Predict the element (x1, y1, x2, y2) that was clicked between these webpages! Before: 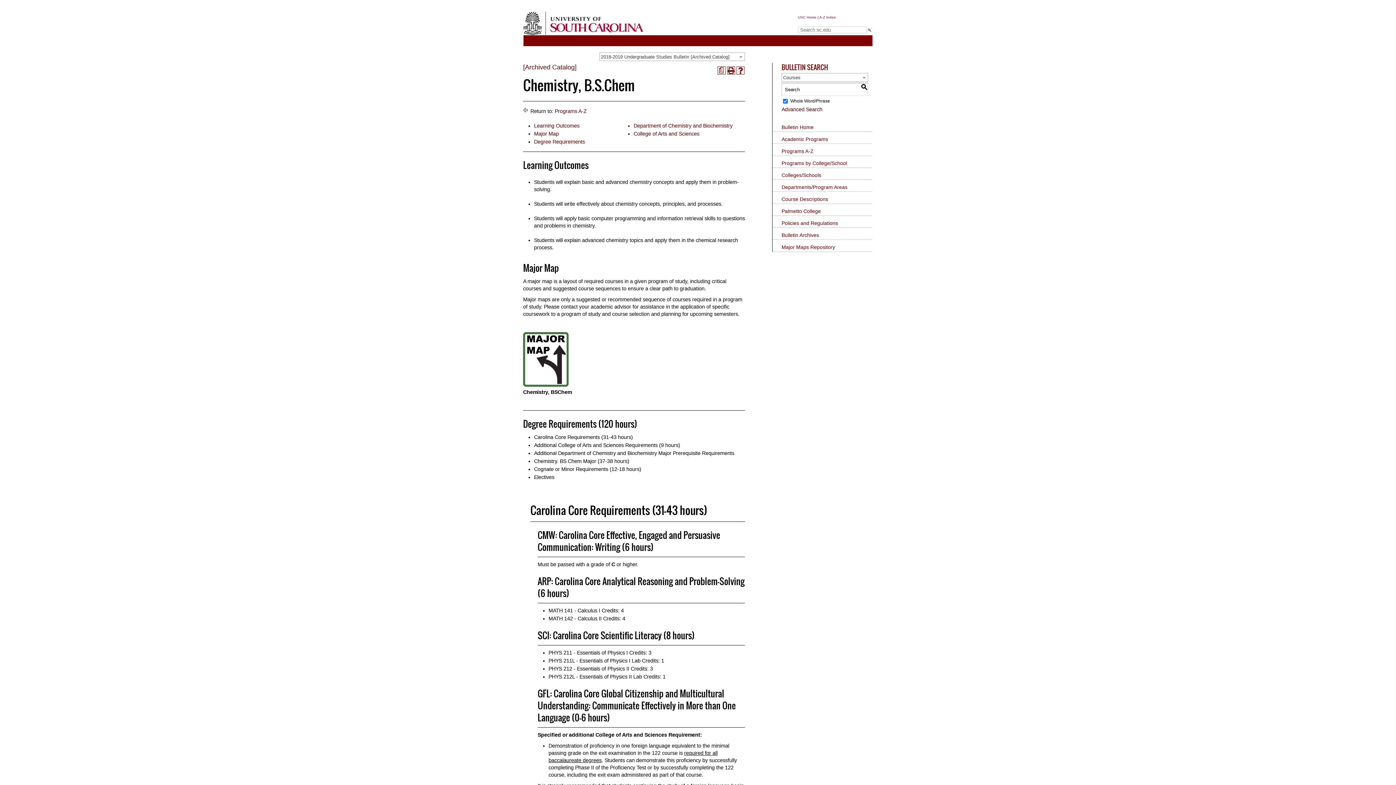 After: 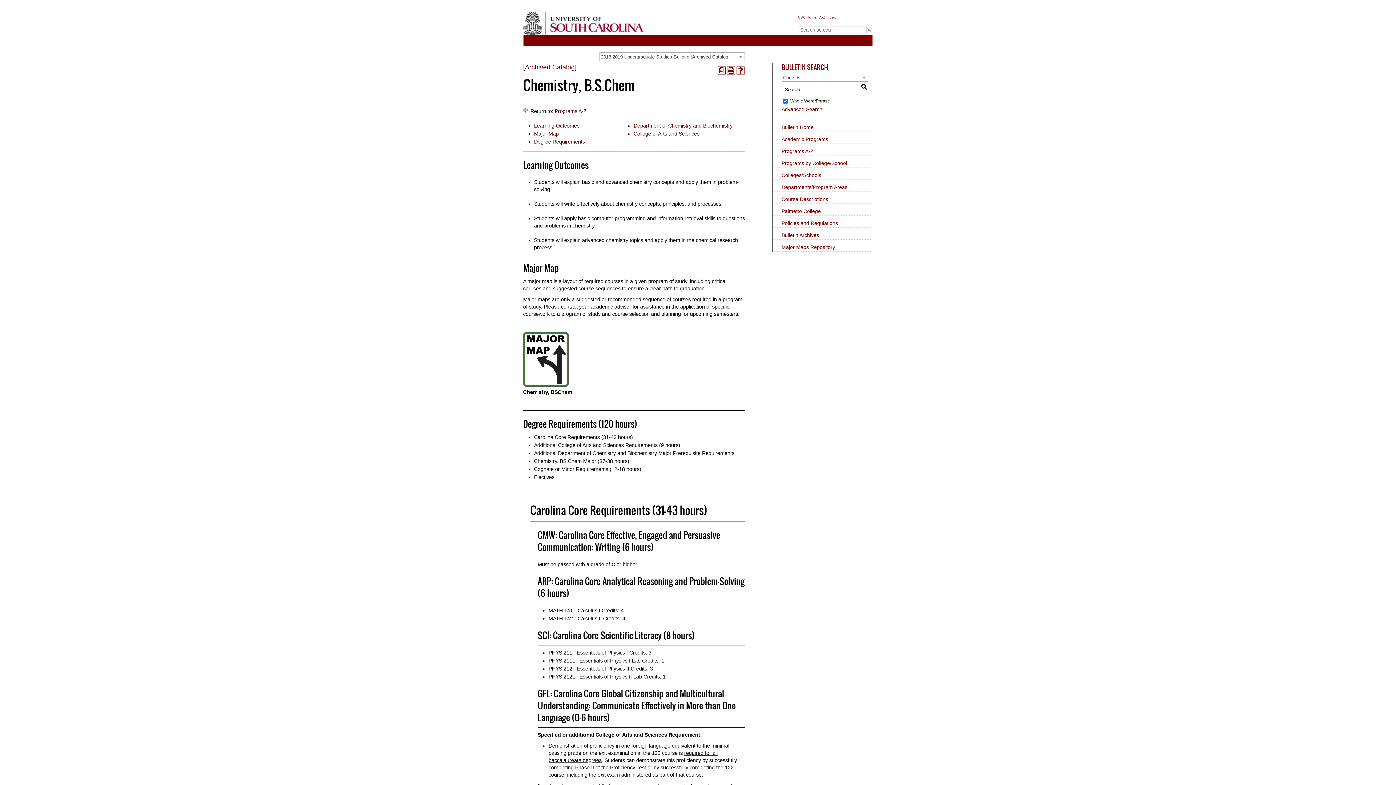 Action: bbox: (860, 83, 868, 91) label: S
earch